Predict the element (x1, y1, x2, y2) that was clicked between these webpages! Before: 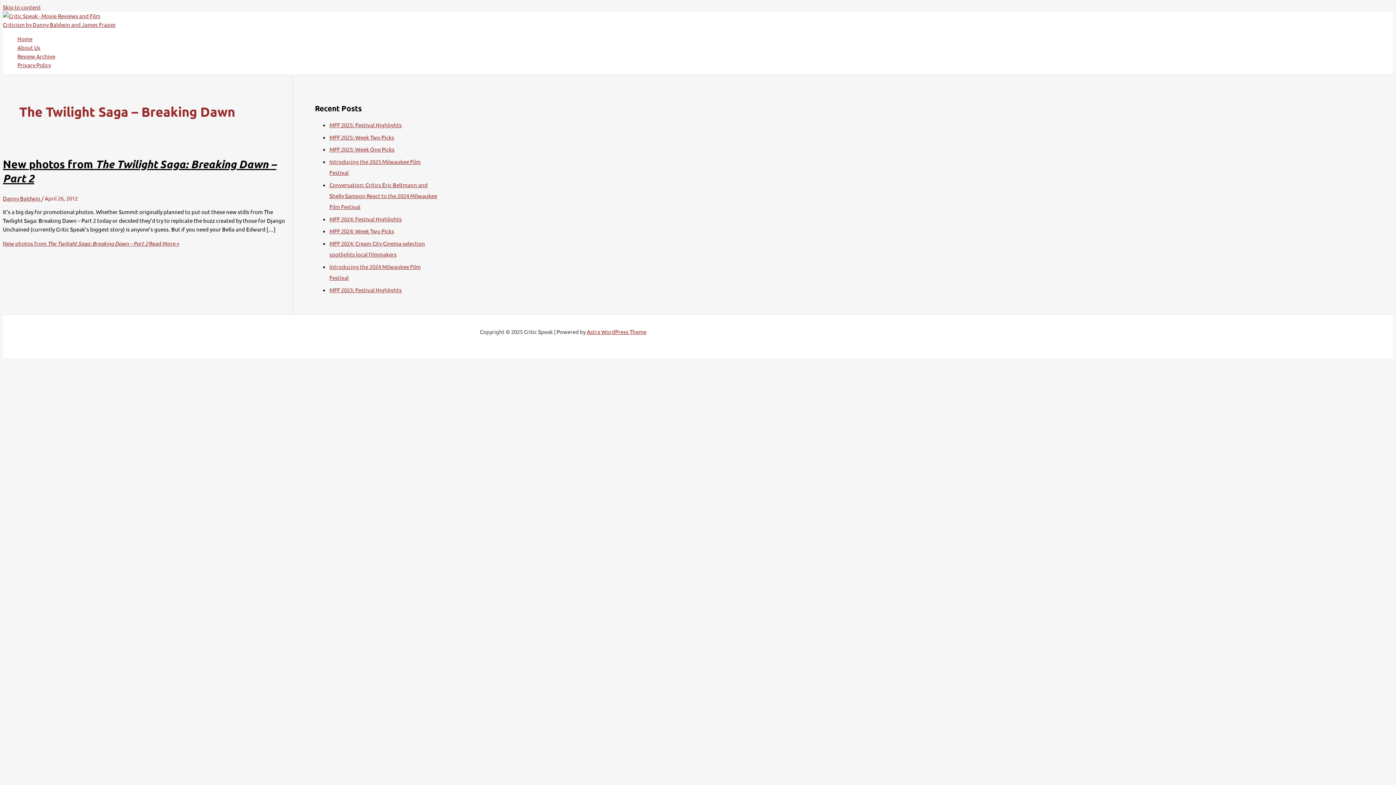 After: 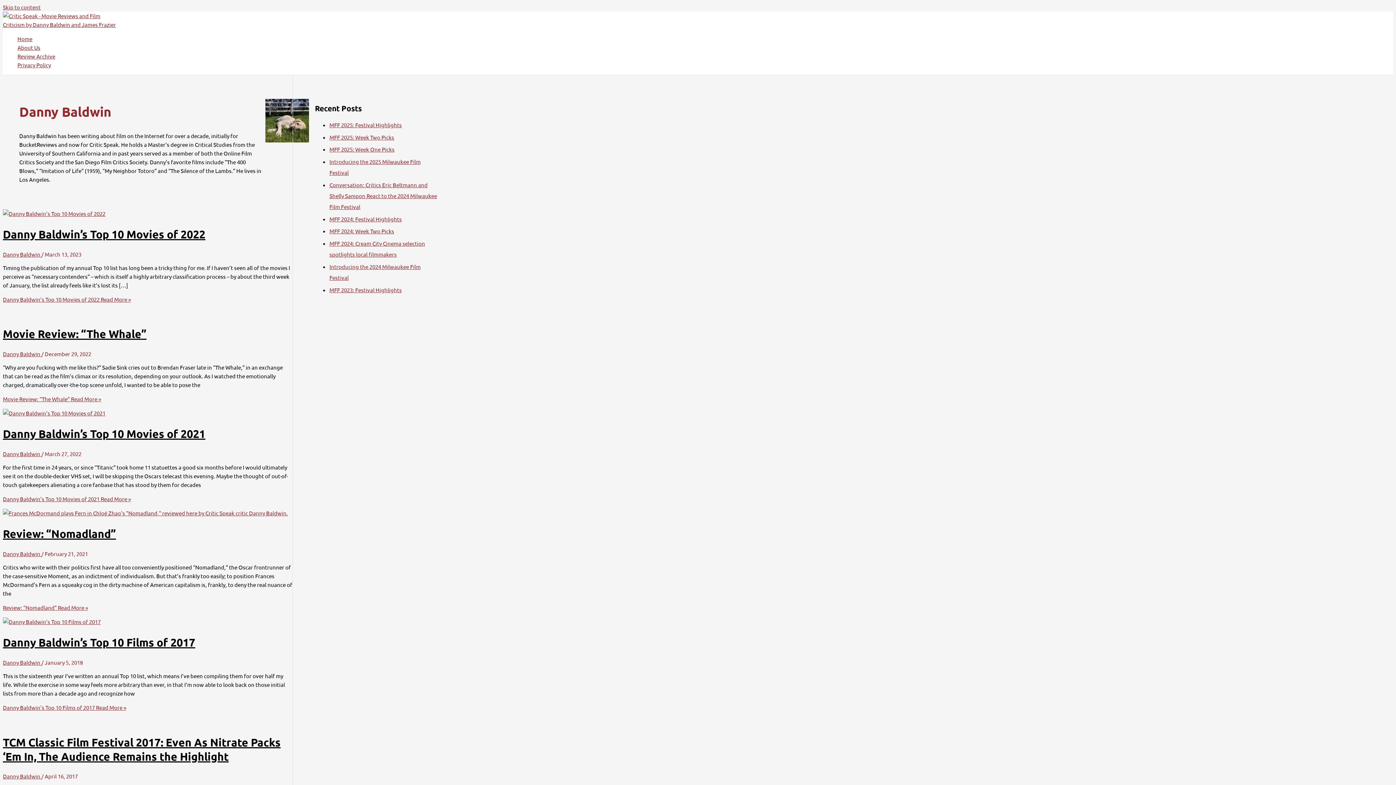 Action: label: Danny Baldwin  bbox: (2, 194, 41, 201)